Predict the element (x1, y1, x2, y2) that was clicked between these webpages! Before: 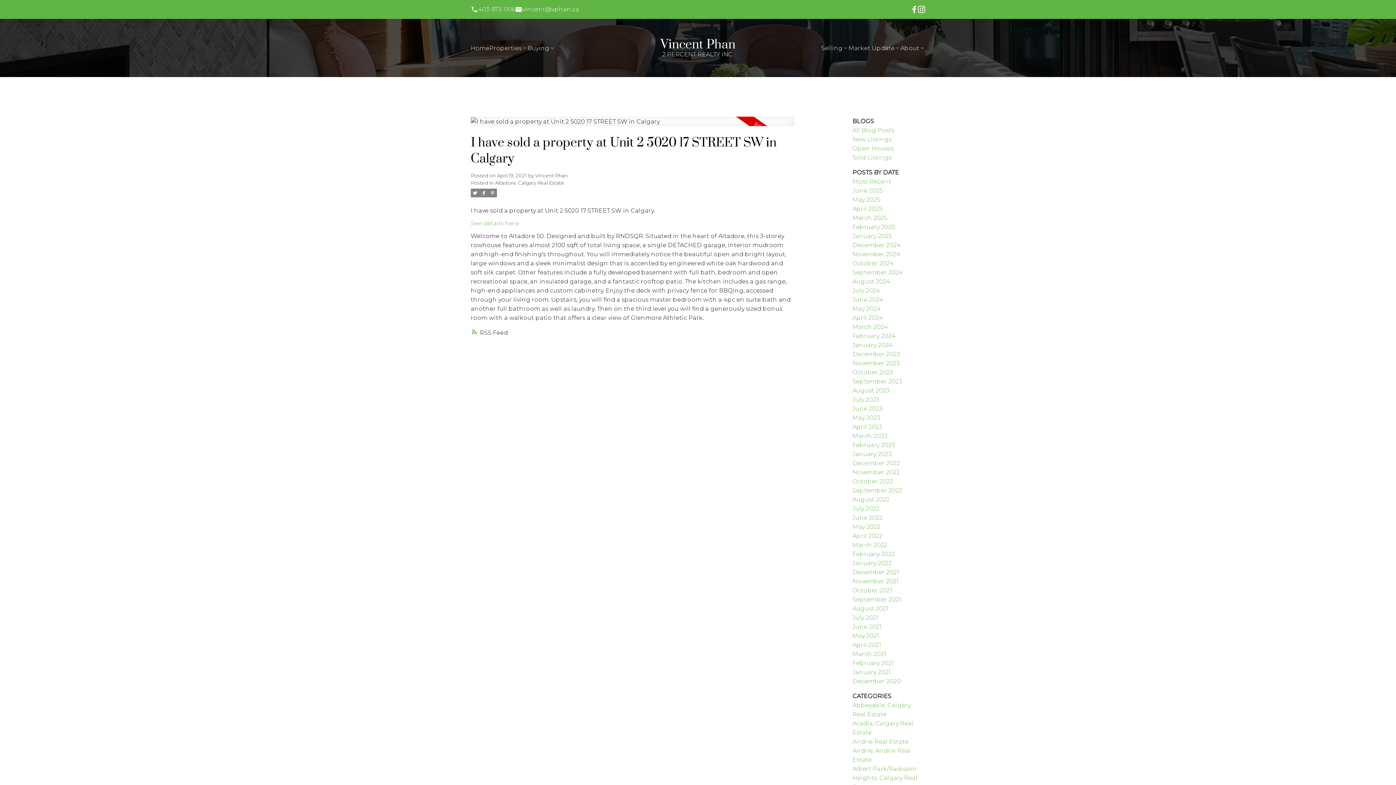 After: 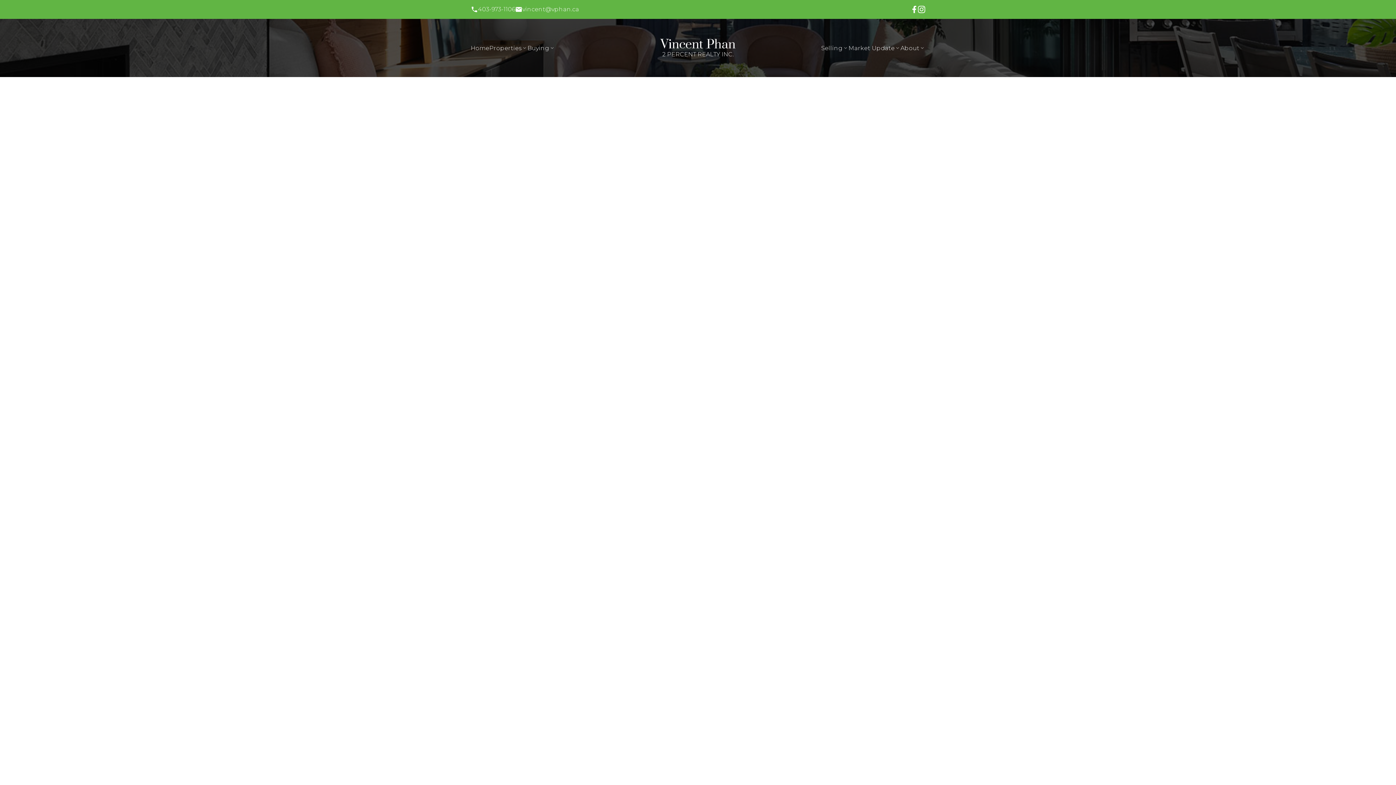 Action: bbox: (821, 42, 848, 54) label: Selling